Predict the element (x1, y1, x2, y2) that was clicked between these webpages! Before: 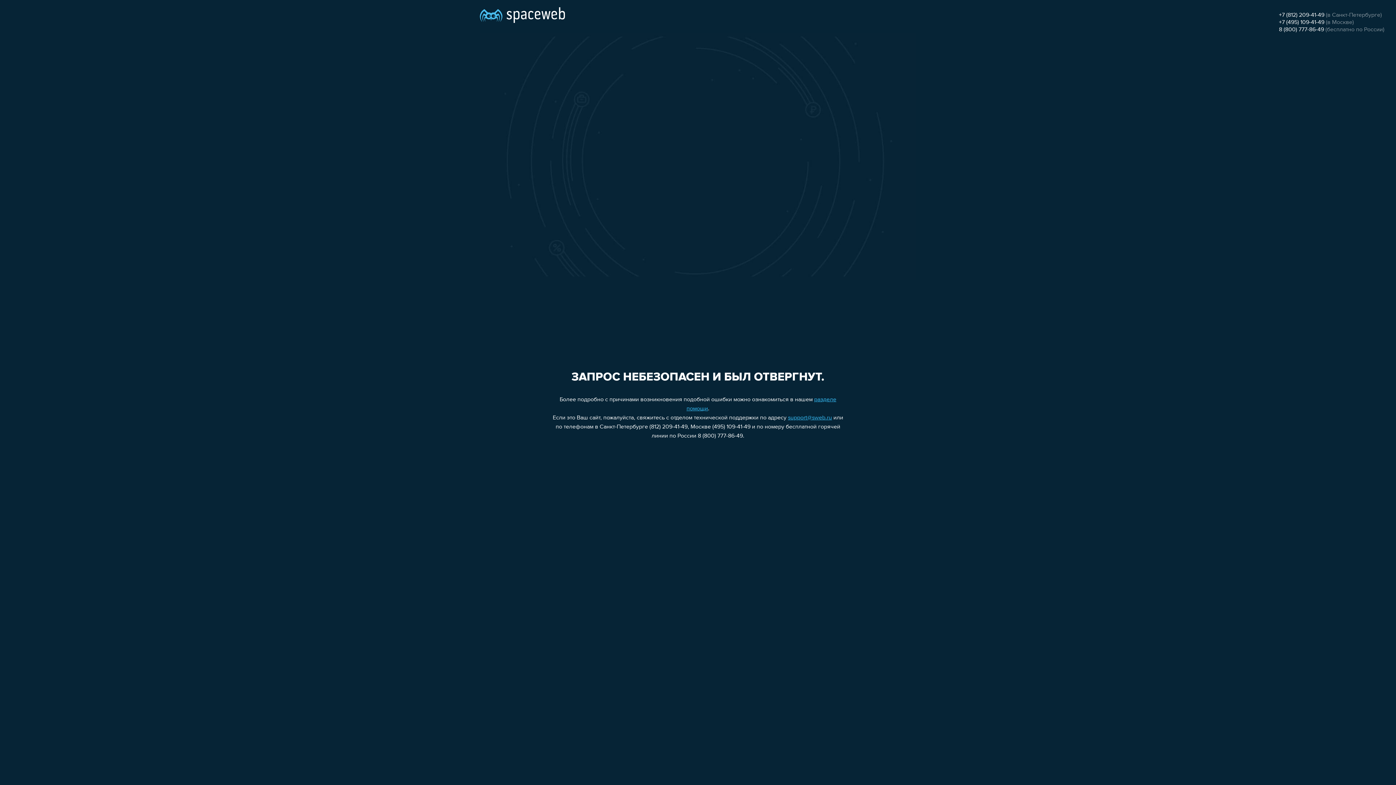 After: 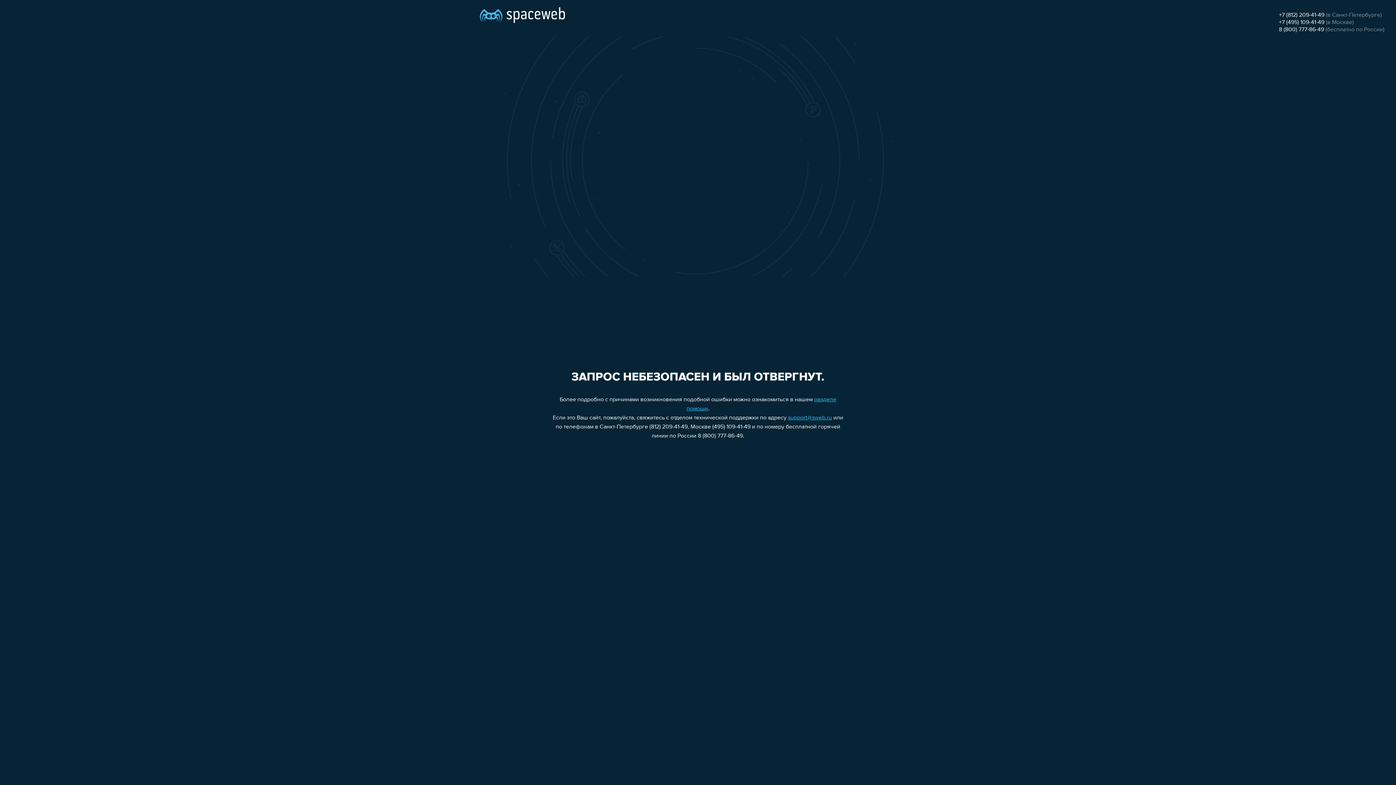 Action: bbox: (788, 415, 832, 421) label: support@sweb.ru